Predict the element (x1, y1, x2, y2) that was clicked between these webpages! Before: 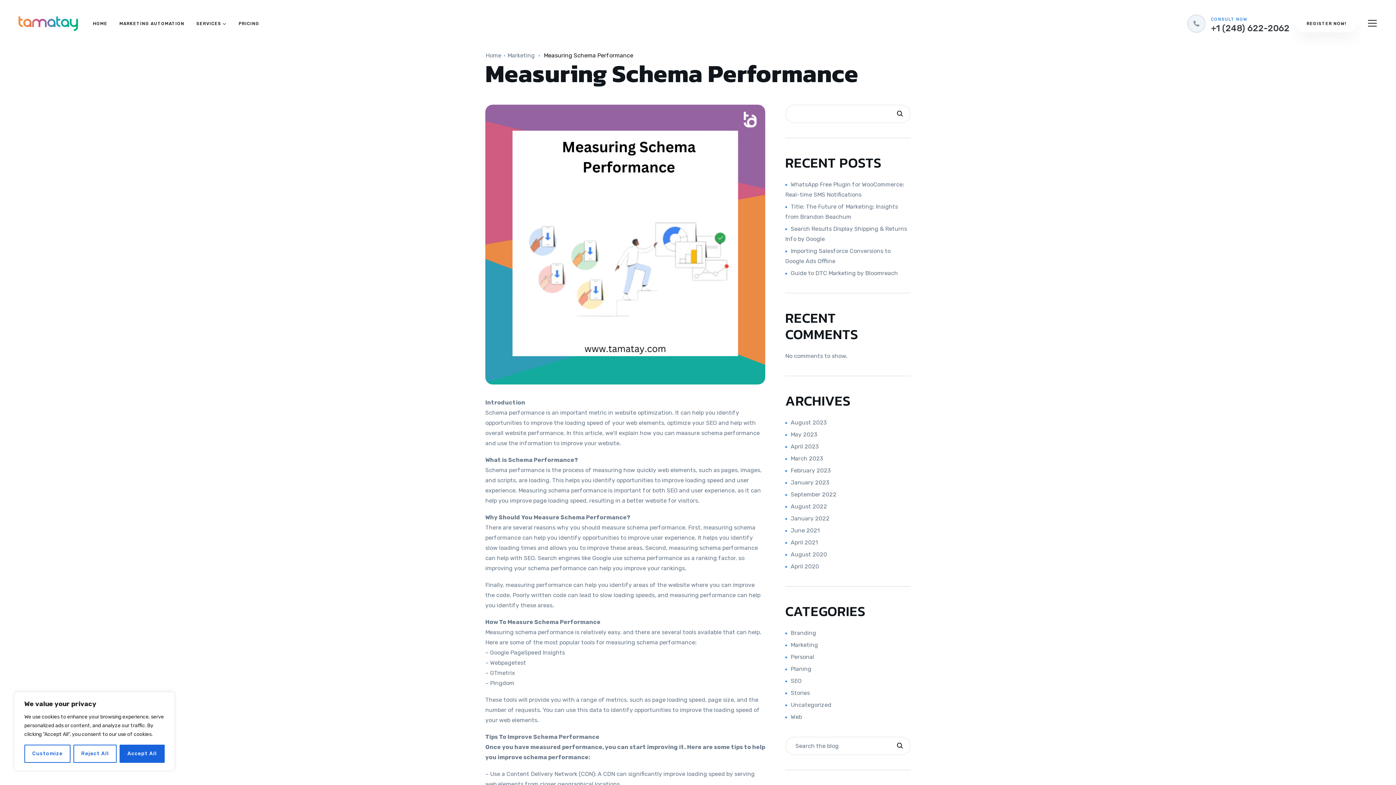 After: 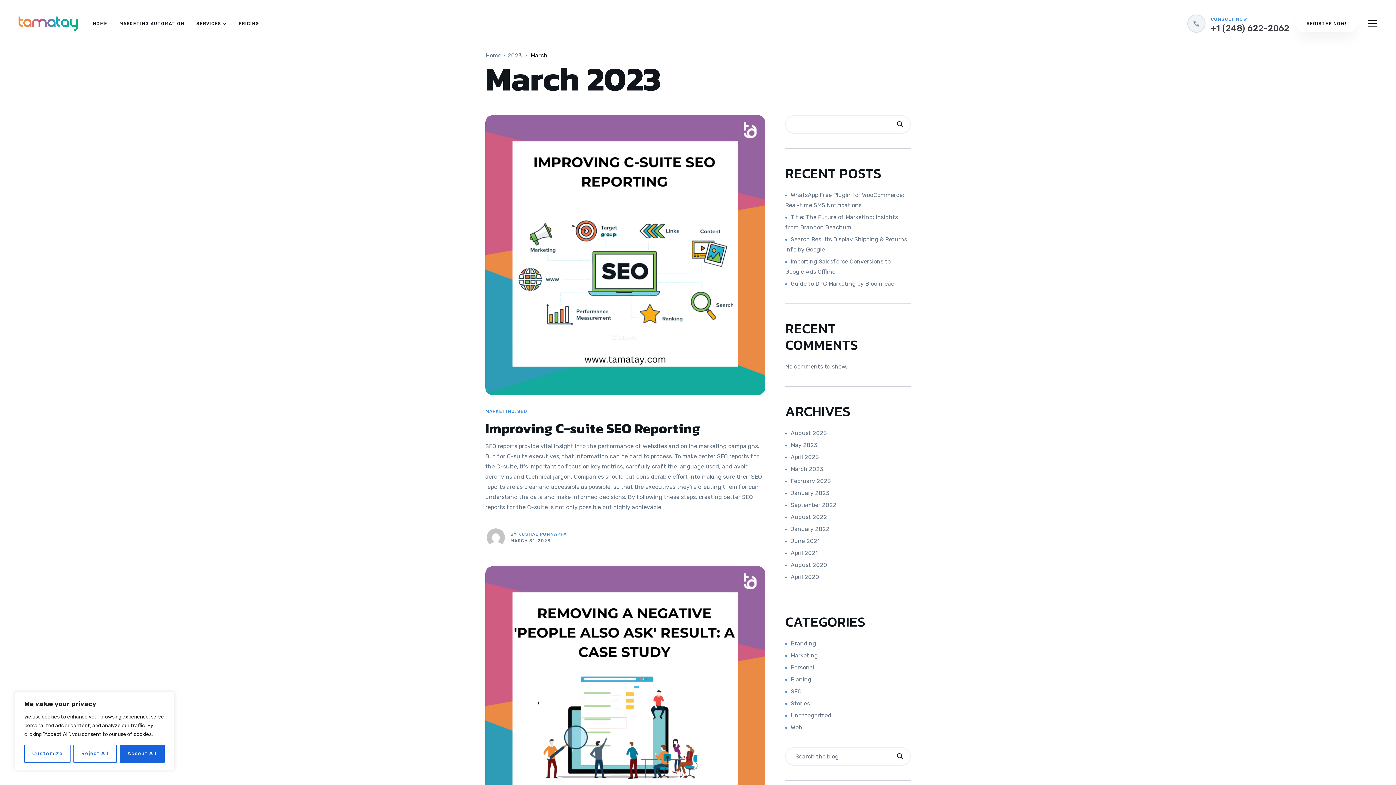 Action: label: March 2023 bbox: (790, 455, 823, 462)